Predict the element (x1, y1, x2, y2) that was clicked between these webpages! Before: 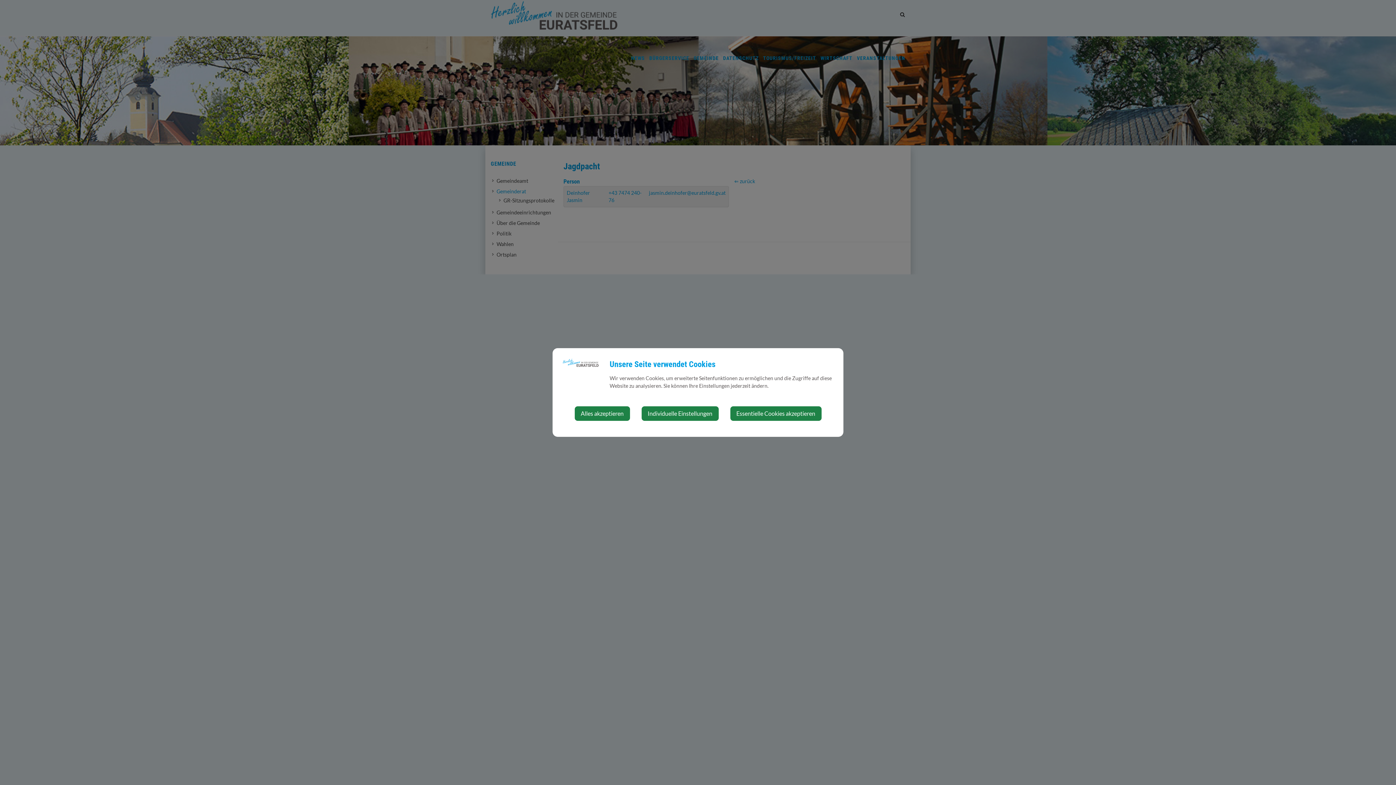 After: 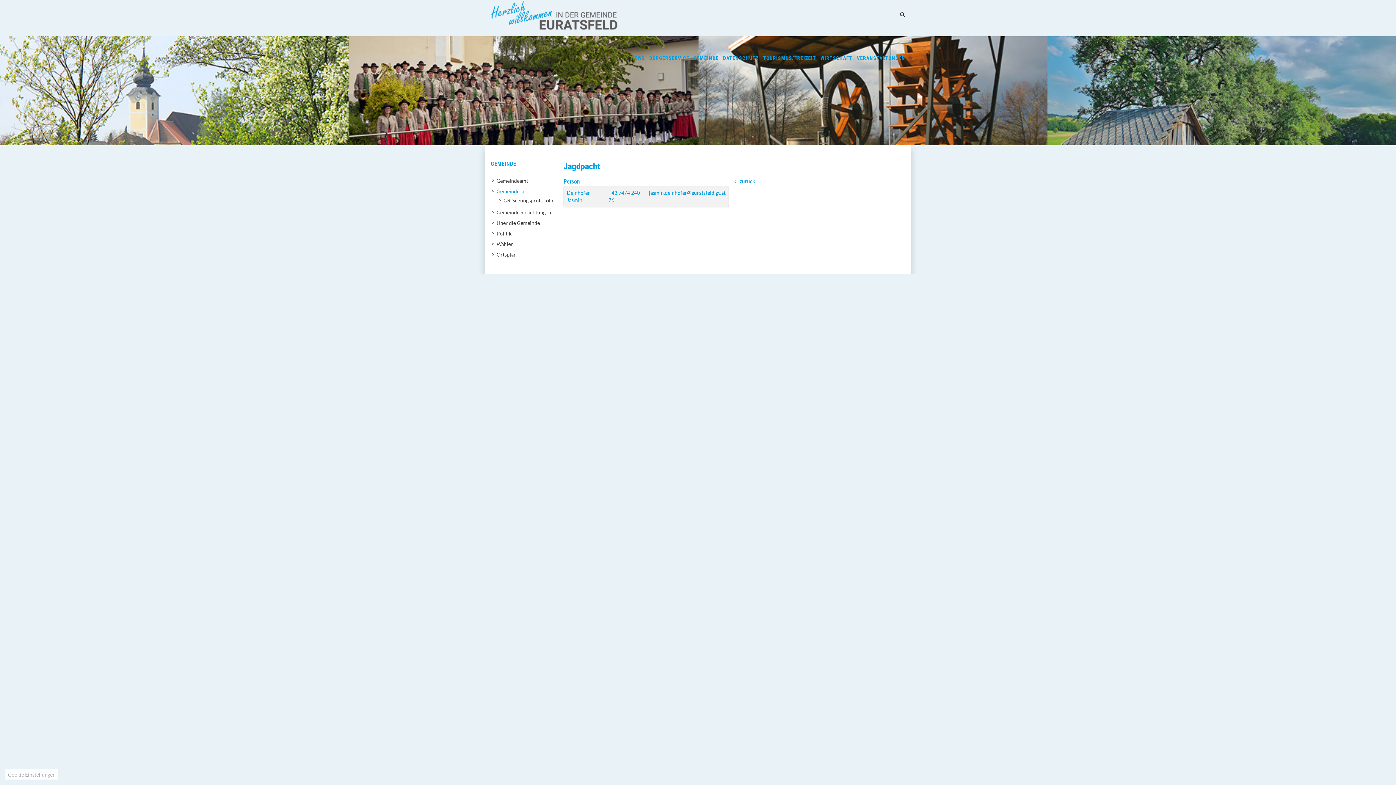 Action: label: Essentielle Cookies akzeptieren bbox: (730, 406, 821, 421)